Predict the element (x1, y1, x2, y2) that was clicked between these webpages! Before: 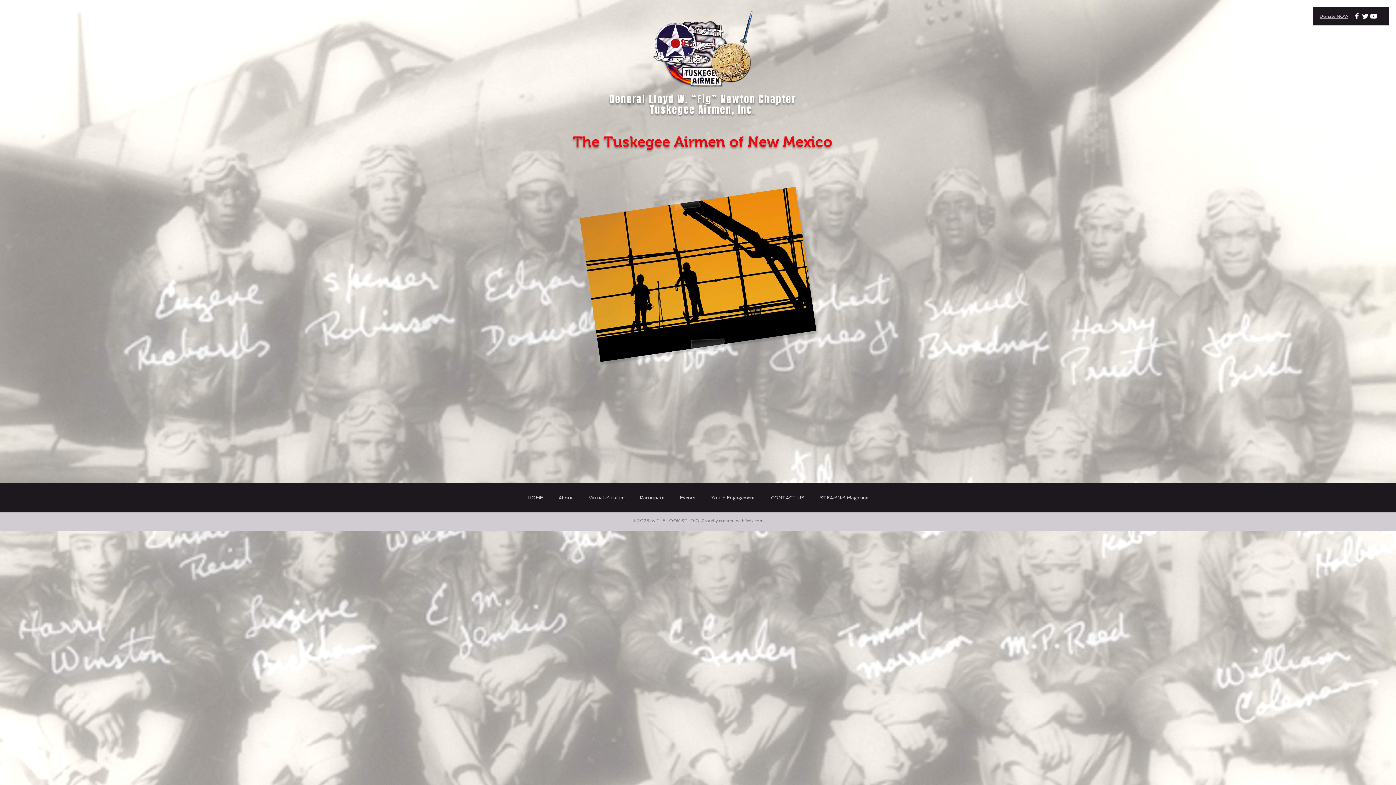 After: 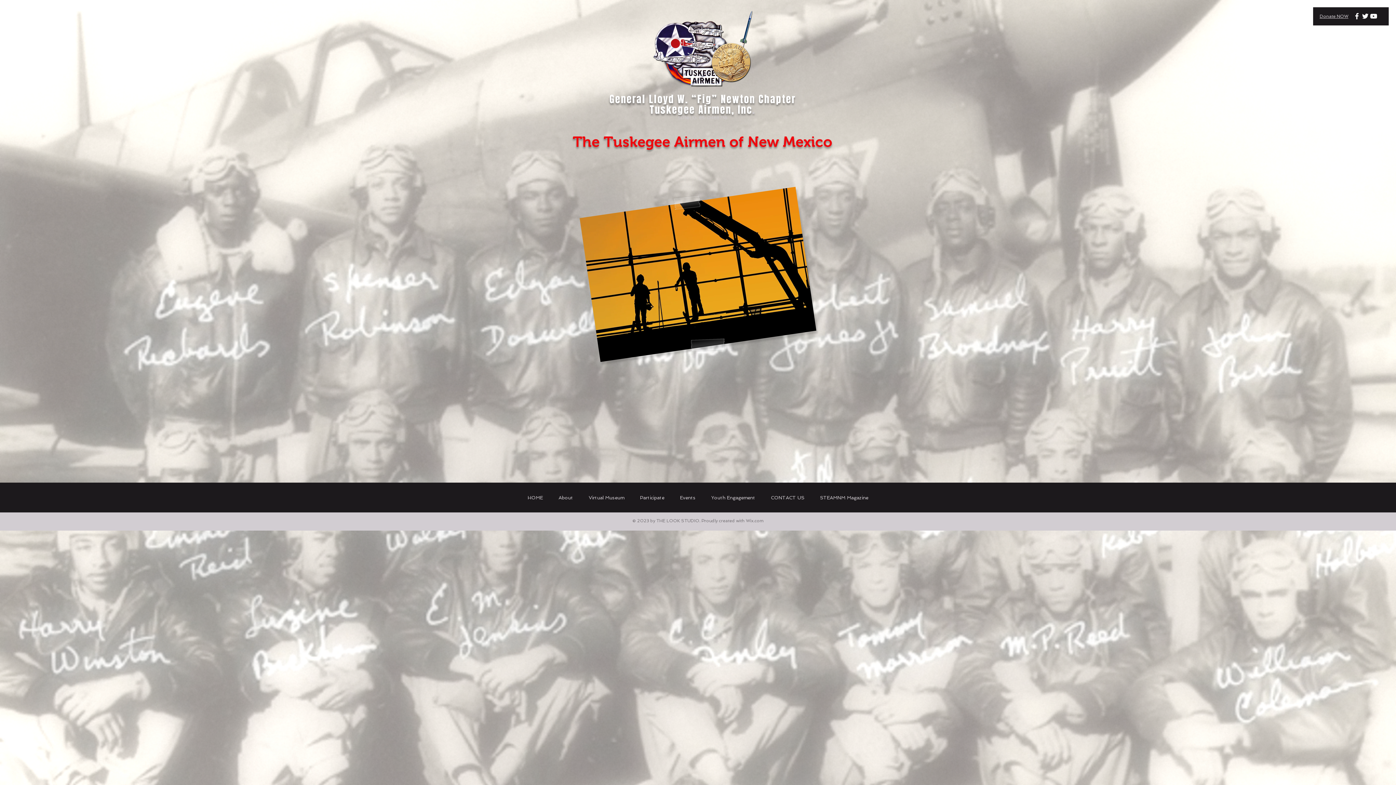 Action: bbox: (1353, 12, 1361, 20) label: White Facebook Icon